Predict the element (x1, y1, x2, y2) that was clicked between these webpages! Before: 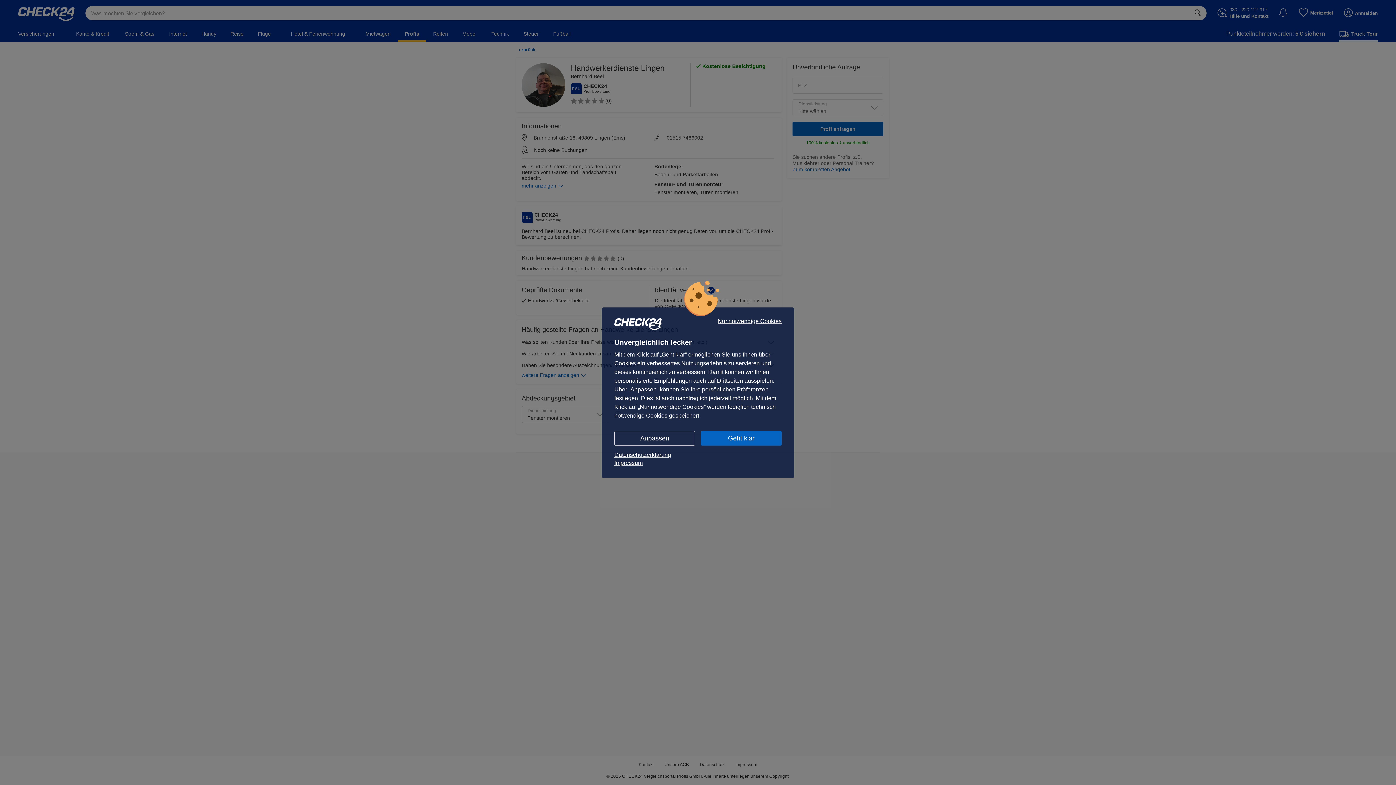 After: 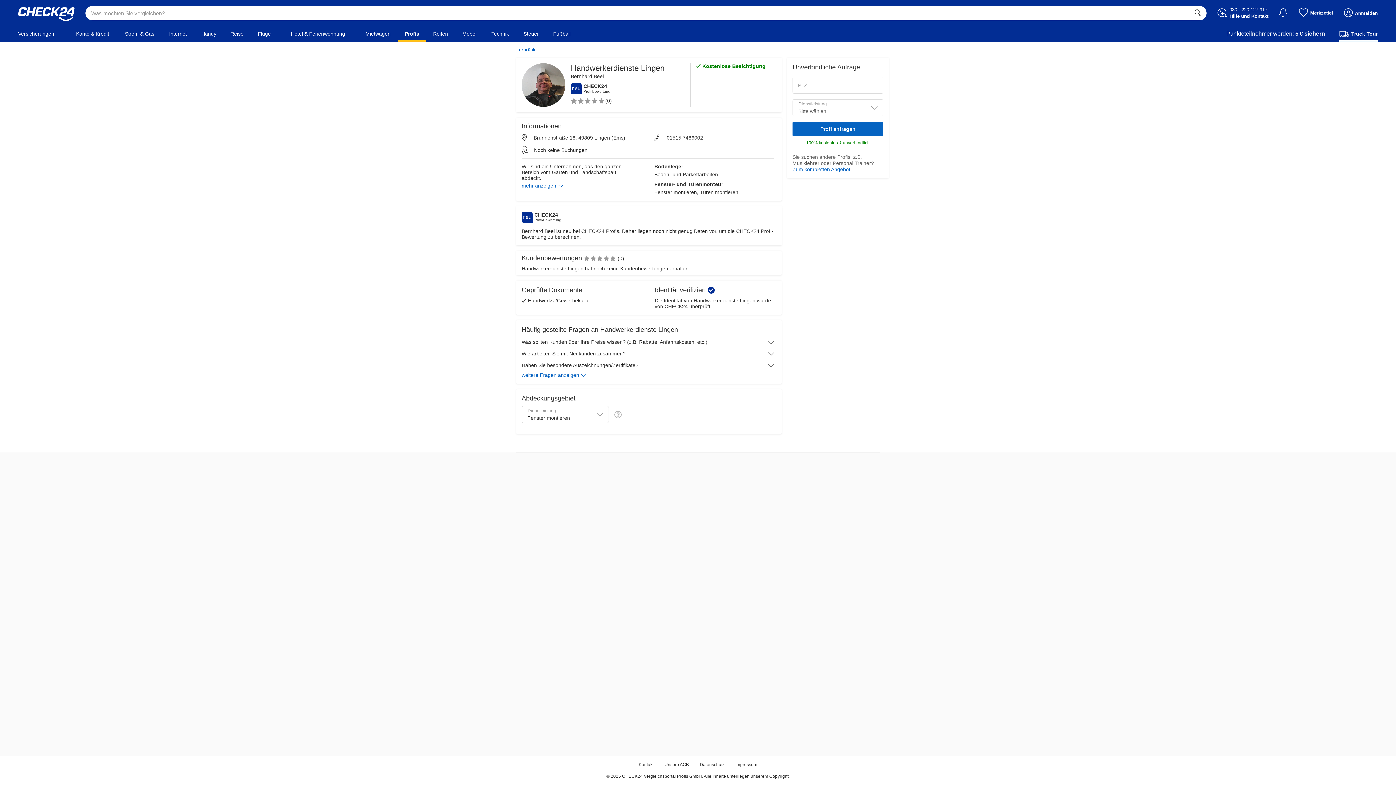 Action: label: Geht klar bbox: (701, 431, 781, 445)